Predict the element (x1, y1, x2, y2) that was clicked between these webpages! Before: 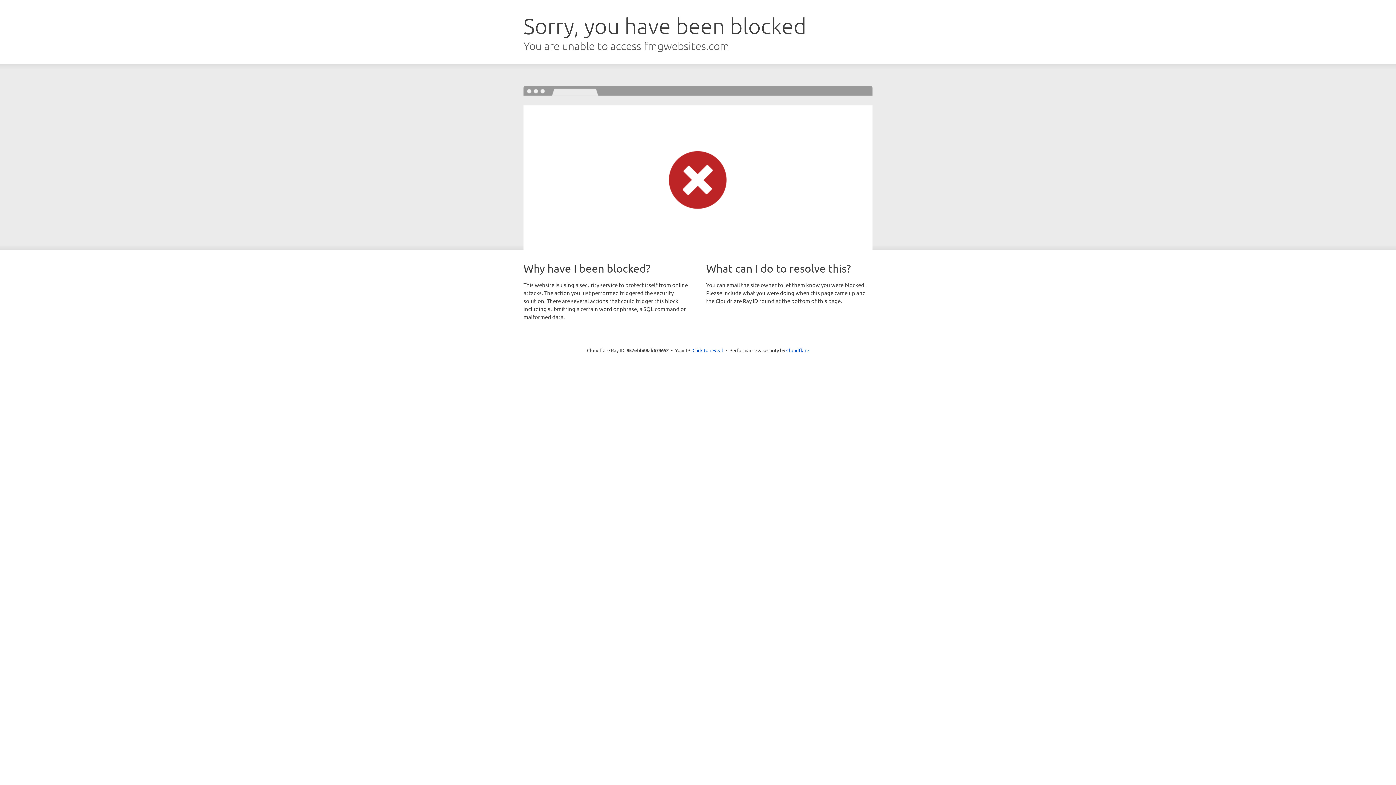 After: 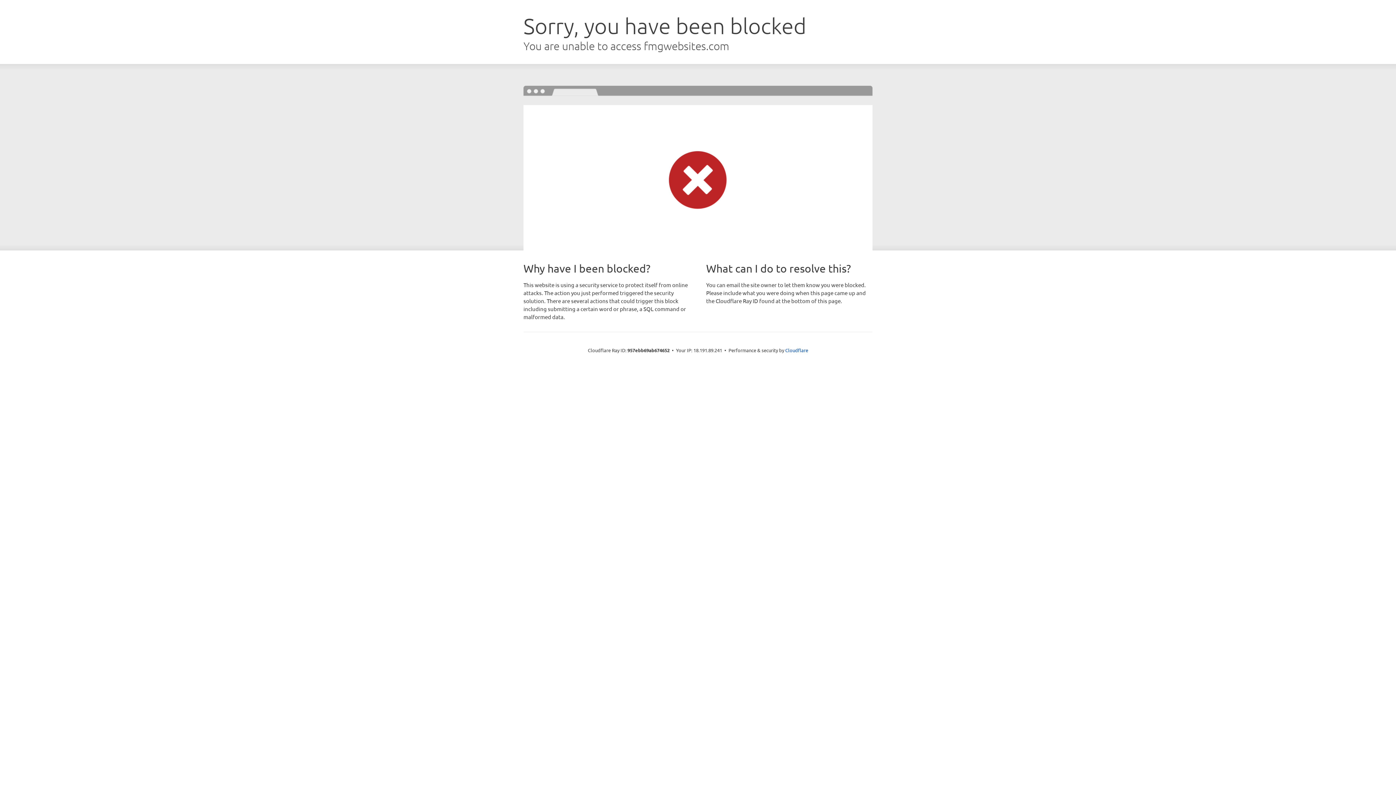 Action: label: Click to reveal bbox: (692, 346, 723, 353)